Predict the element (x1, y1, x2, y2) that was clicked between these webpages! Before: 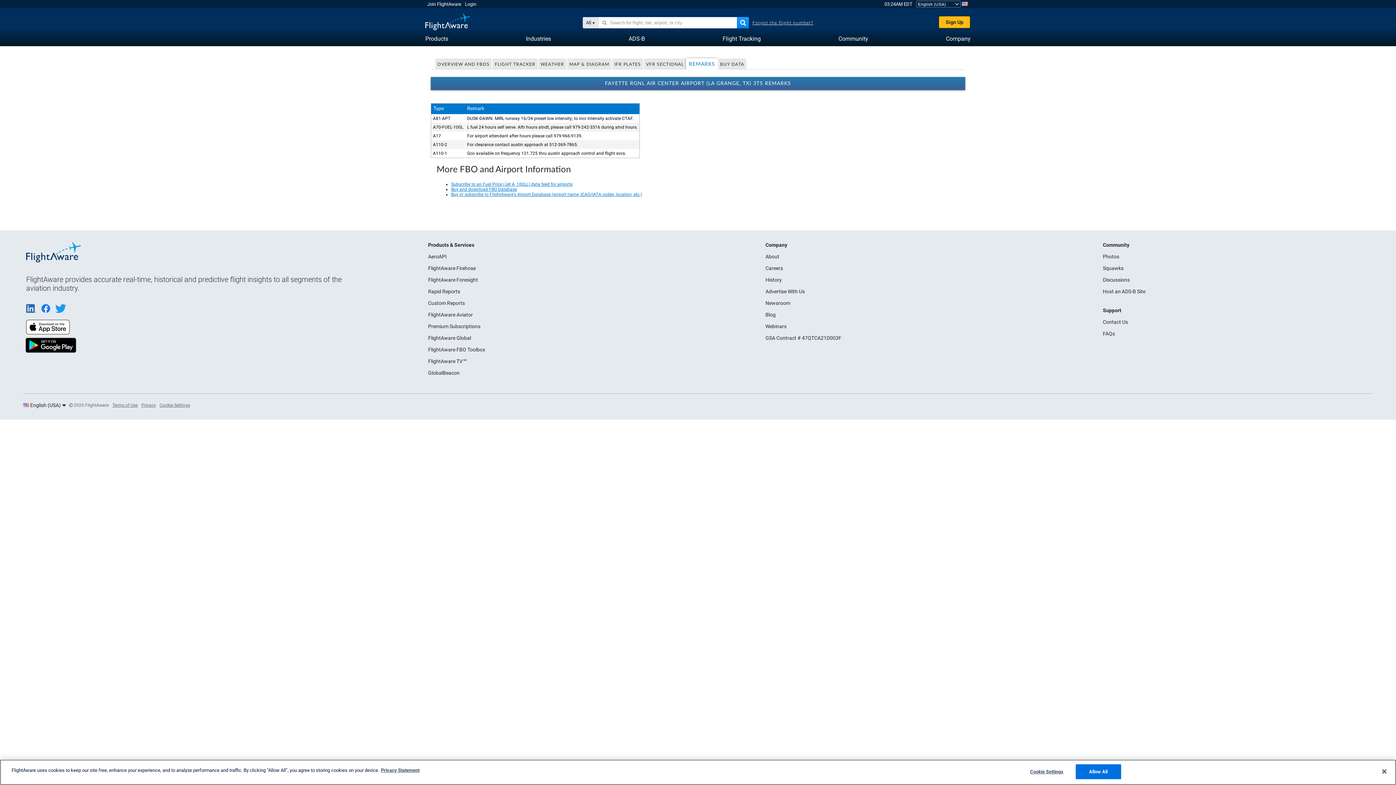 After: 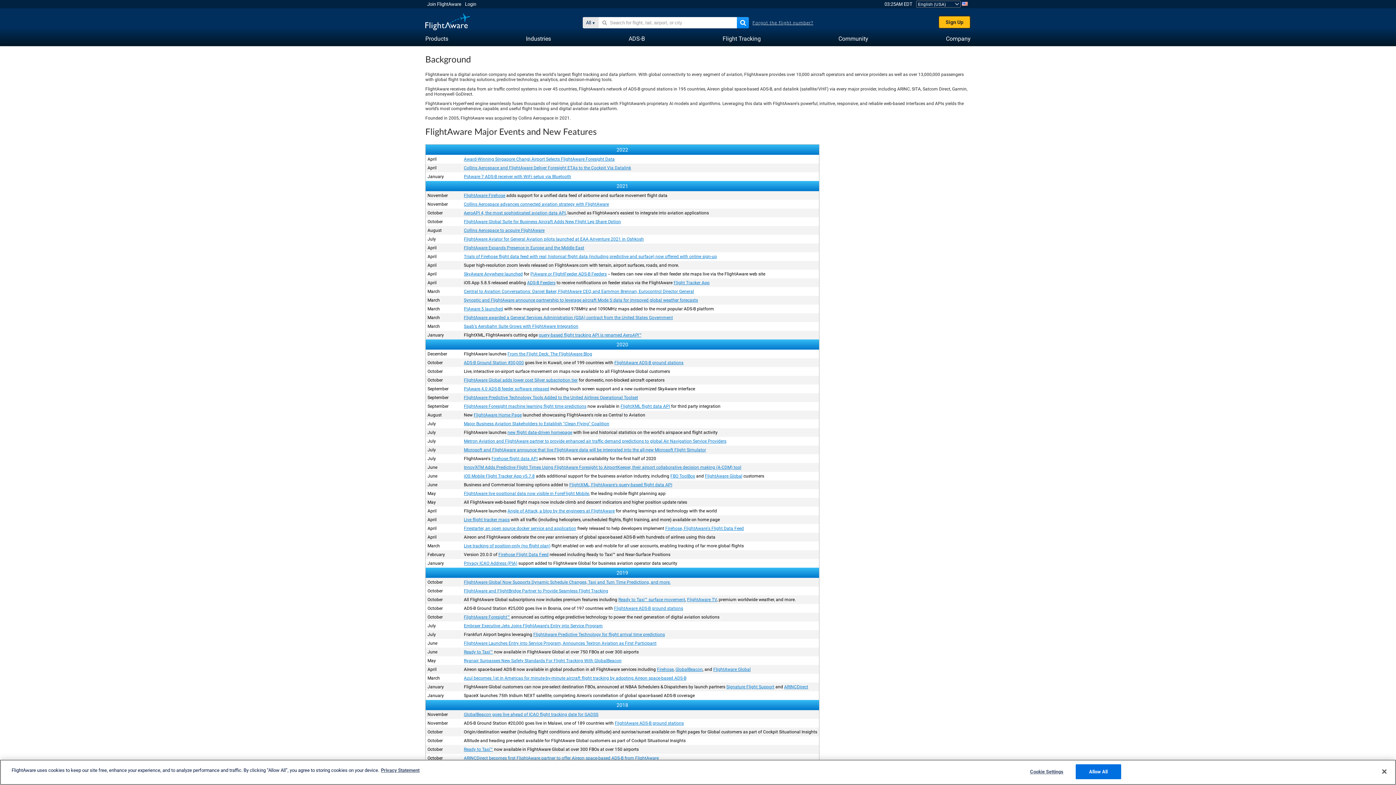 Action: label: History bbox: (765, 277, 782, 282)